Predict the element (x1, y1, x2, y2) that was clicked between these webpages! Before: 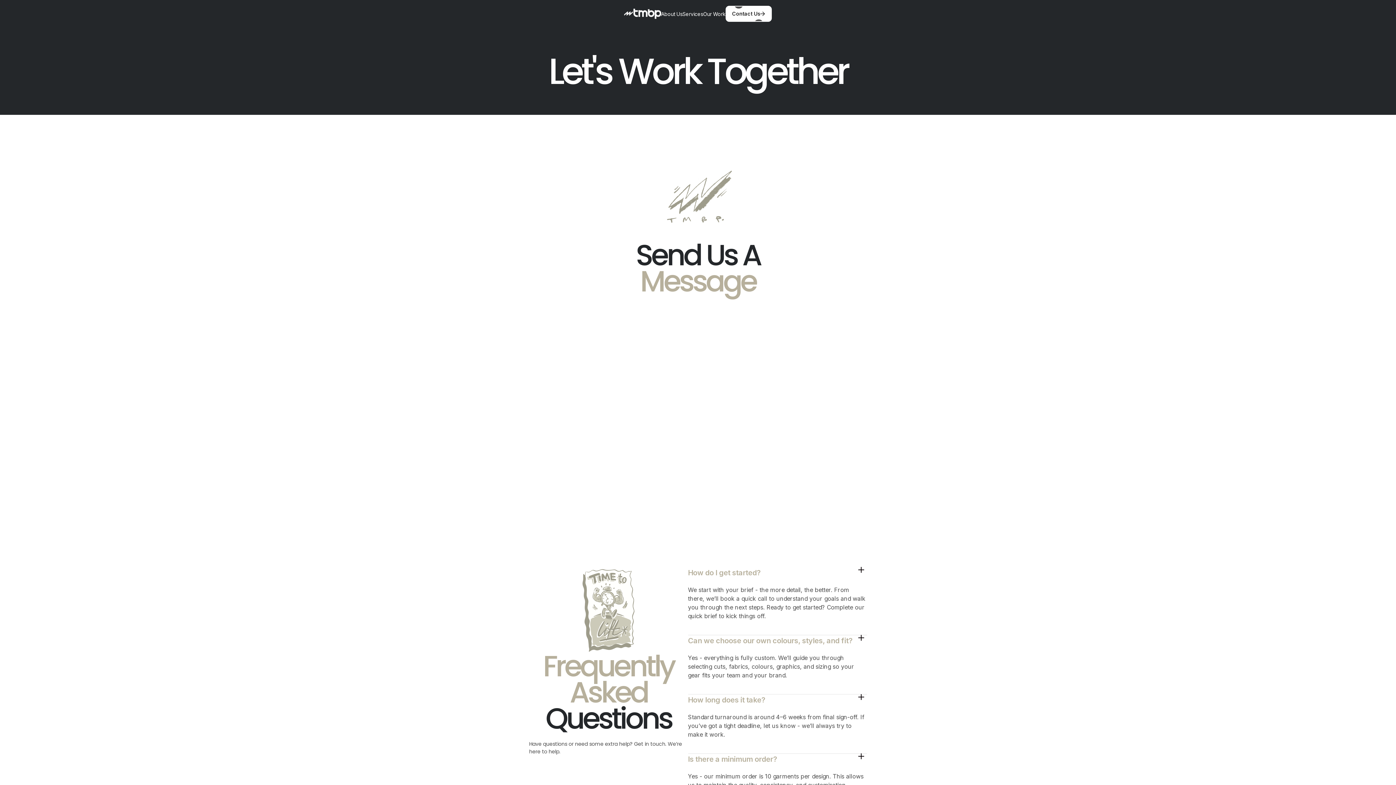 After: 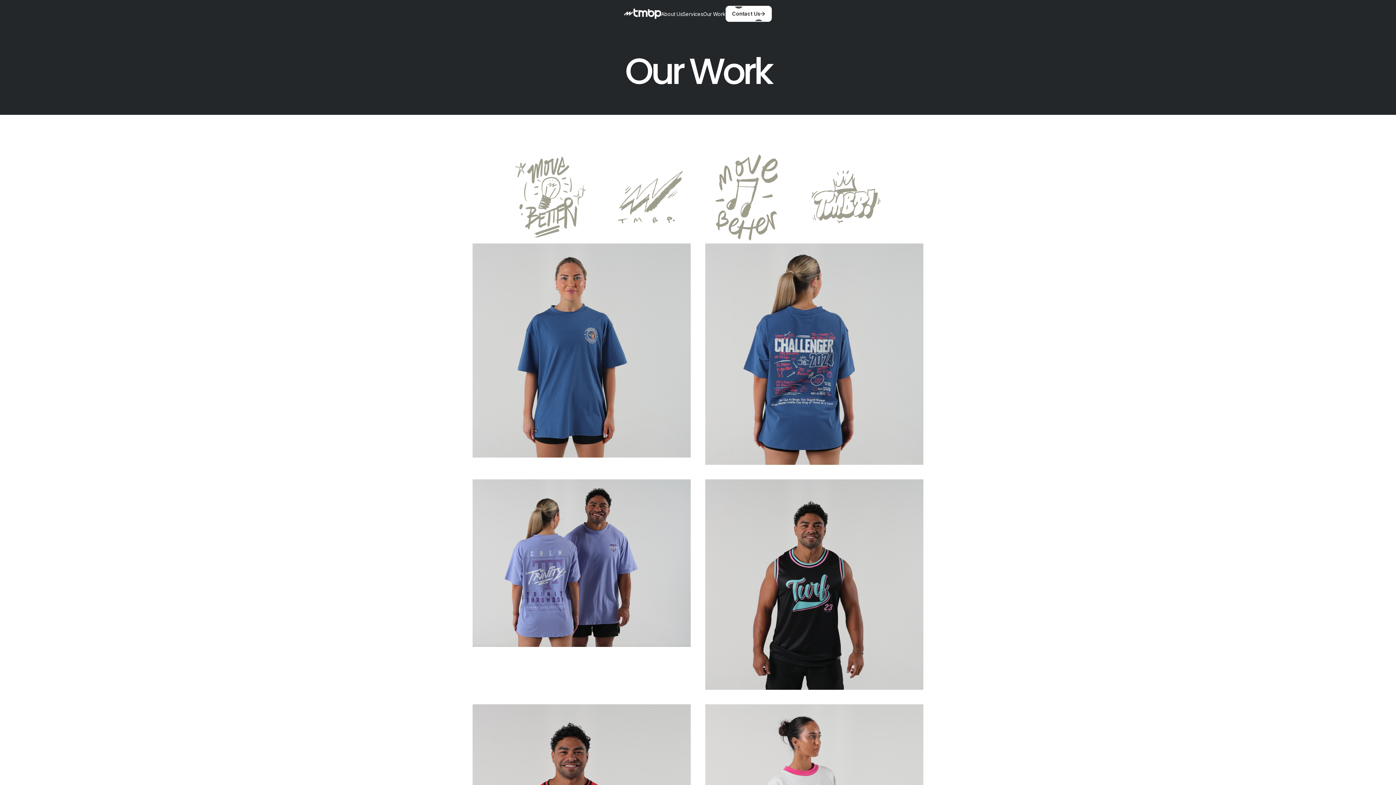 Action: bbox: (703, 7, 725, 20) label: Our Work